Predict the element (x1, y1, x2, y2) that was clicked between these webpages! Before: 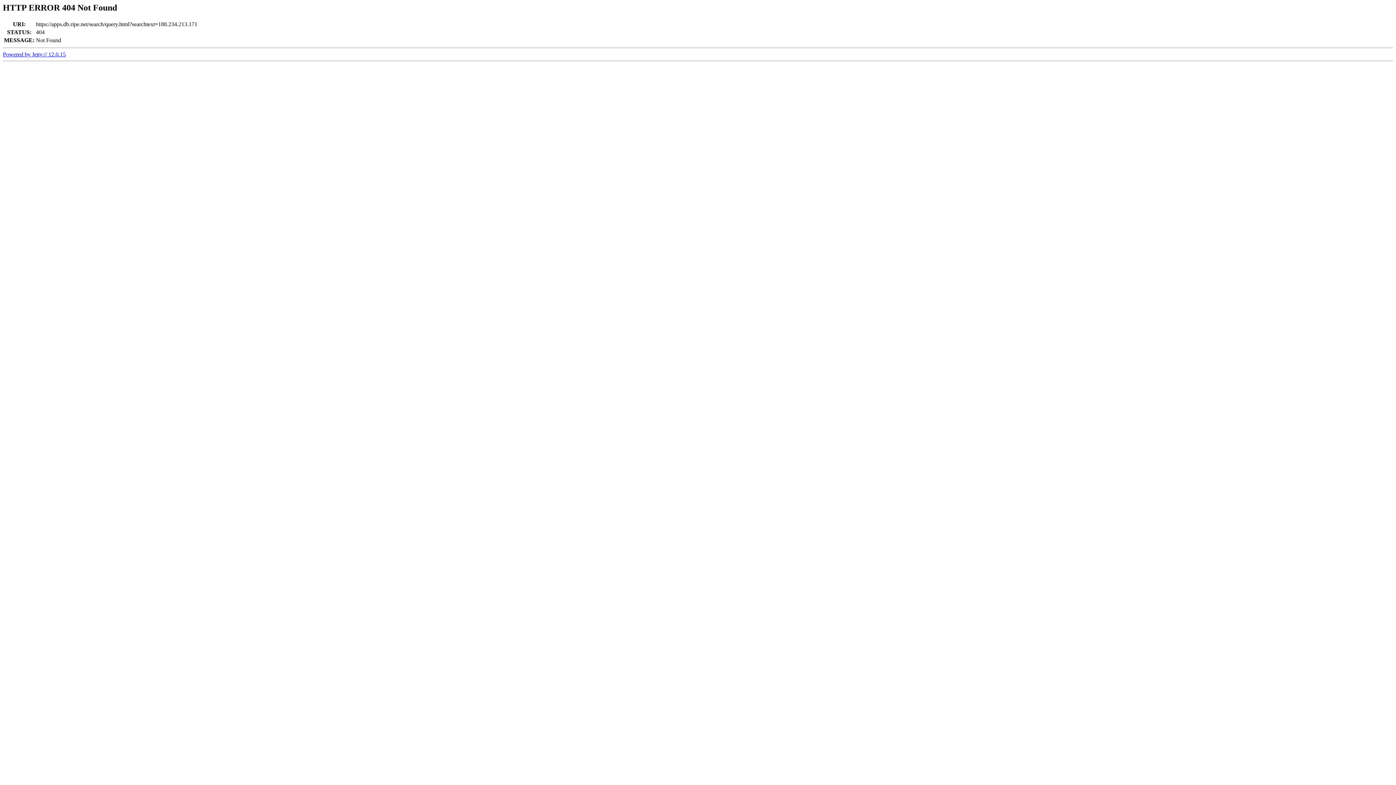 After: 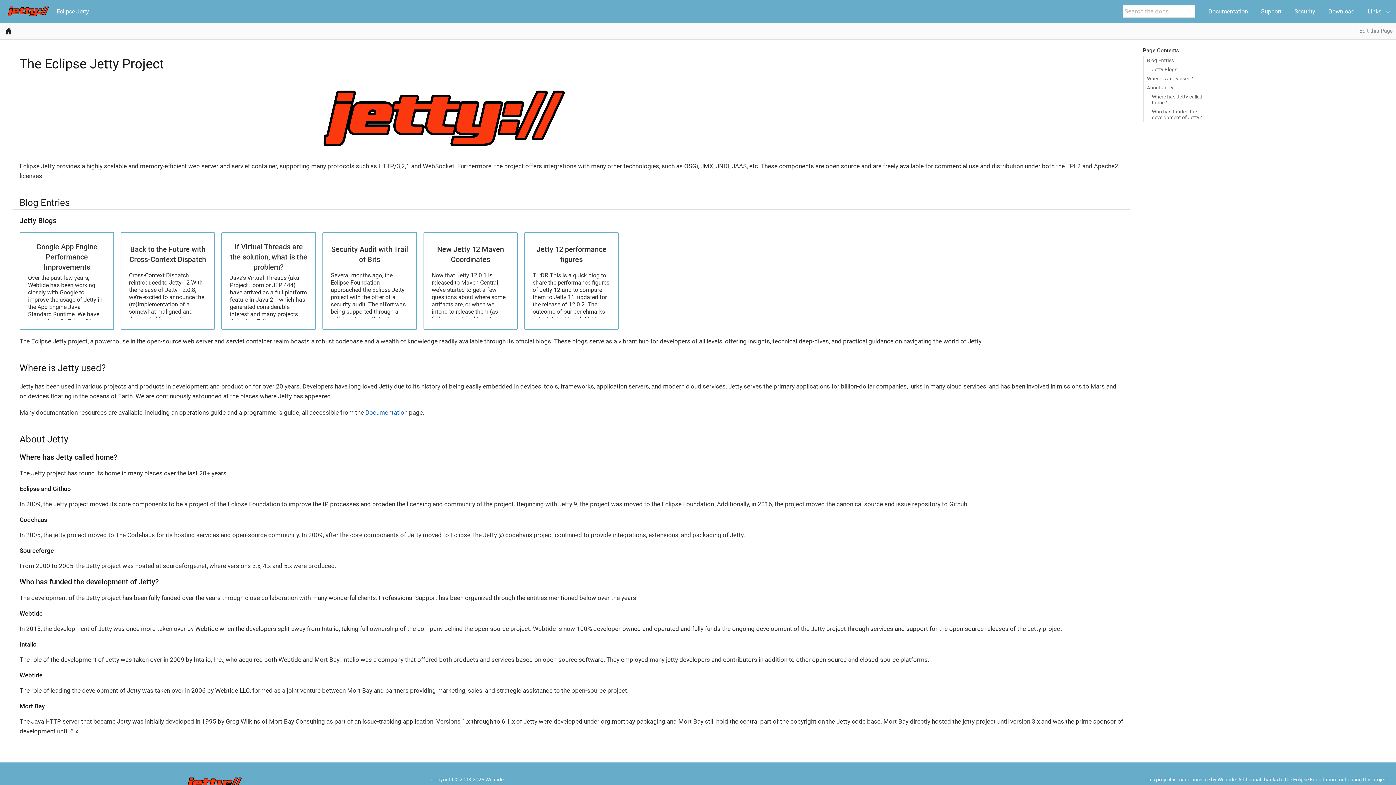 Action: label: Powered by Jetty:// 12.0.15 bbox: (2, 51, 65, 57)